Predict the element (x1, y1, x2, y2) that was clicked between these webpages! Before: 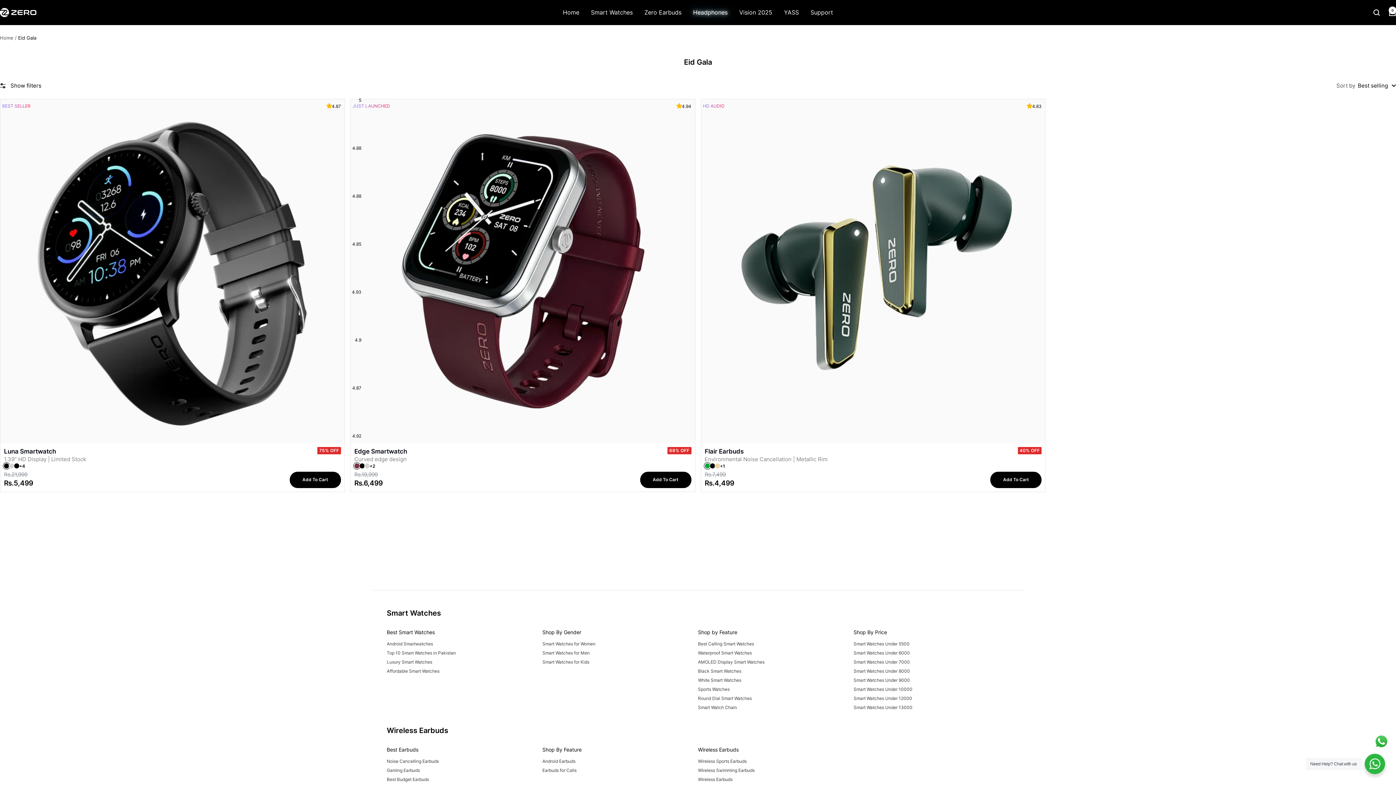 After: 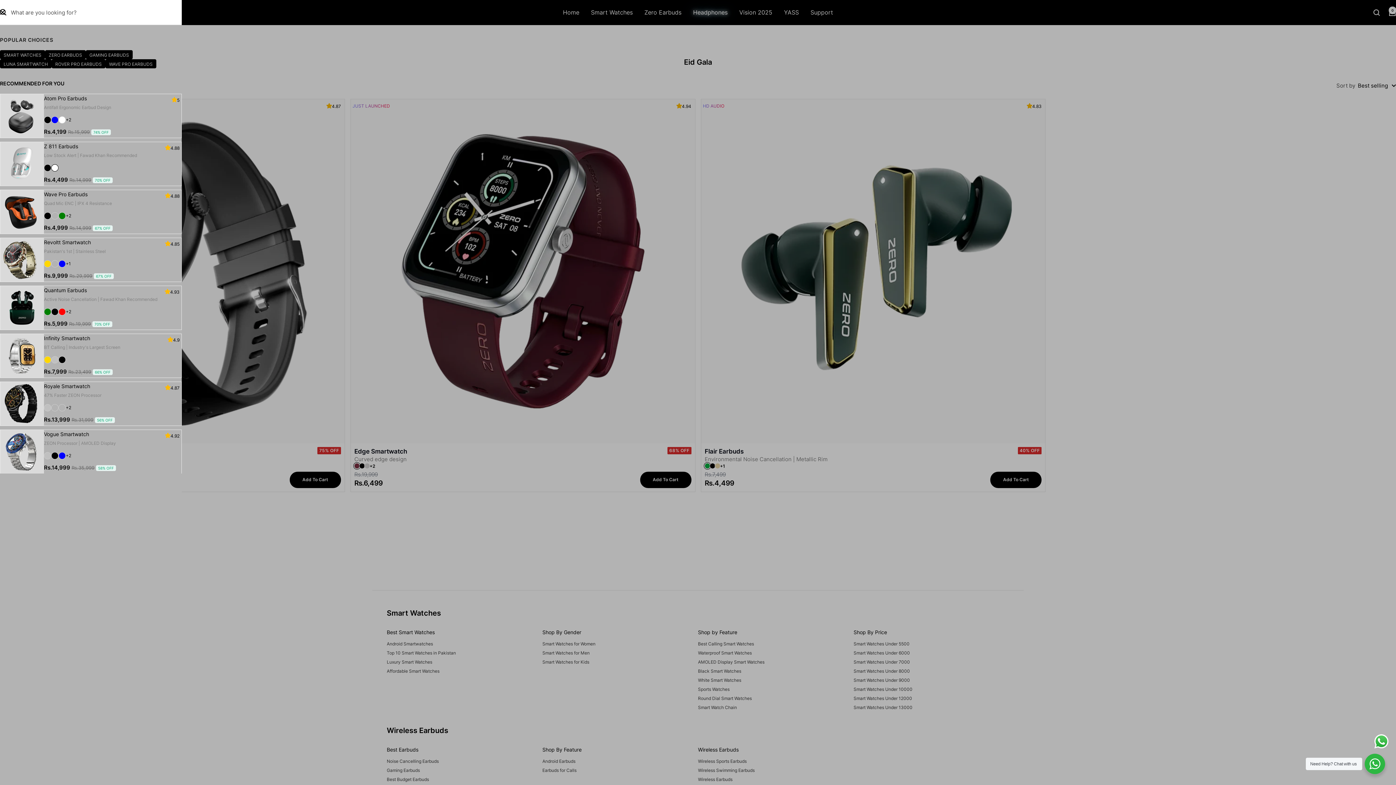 Action: bbox: (1373, 9, 1380, 15) label: Search